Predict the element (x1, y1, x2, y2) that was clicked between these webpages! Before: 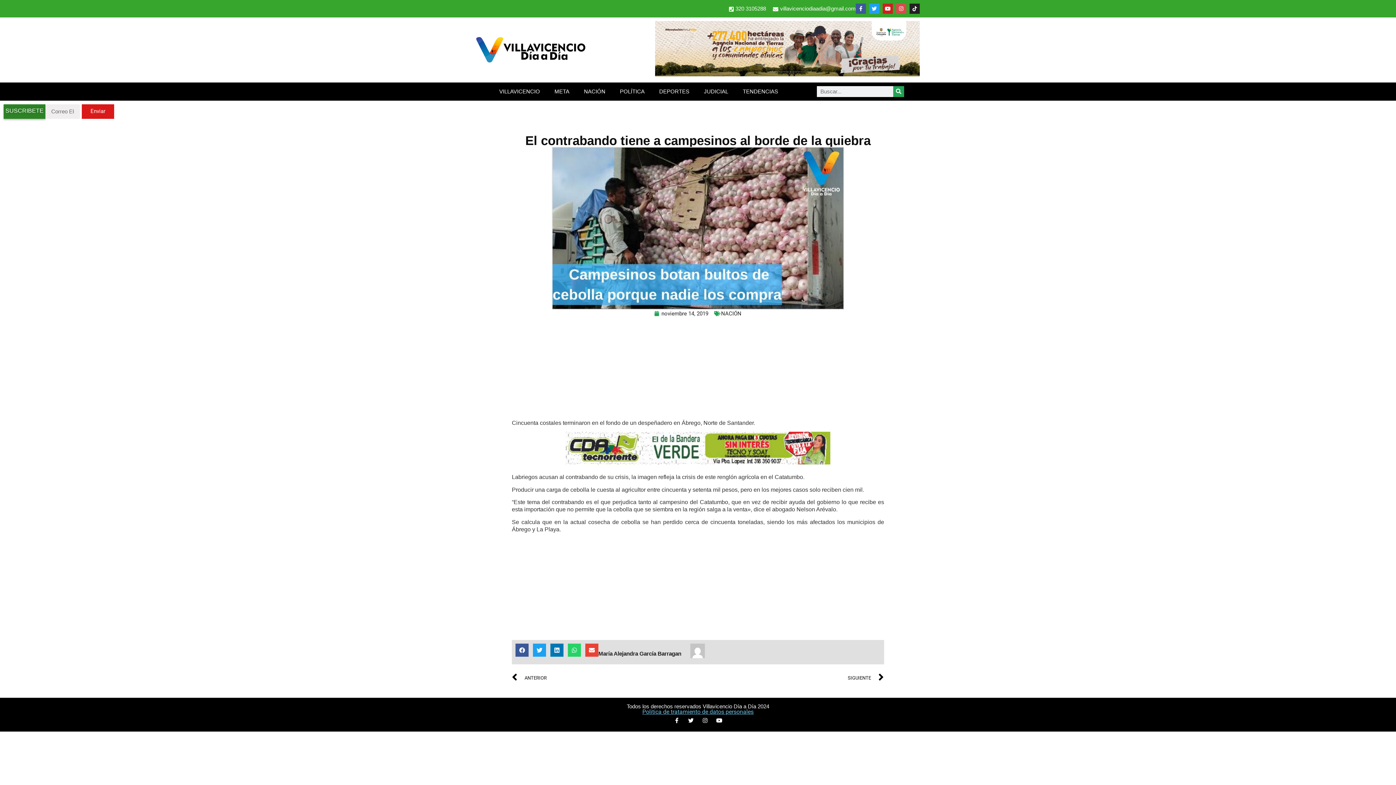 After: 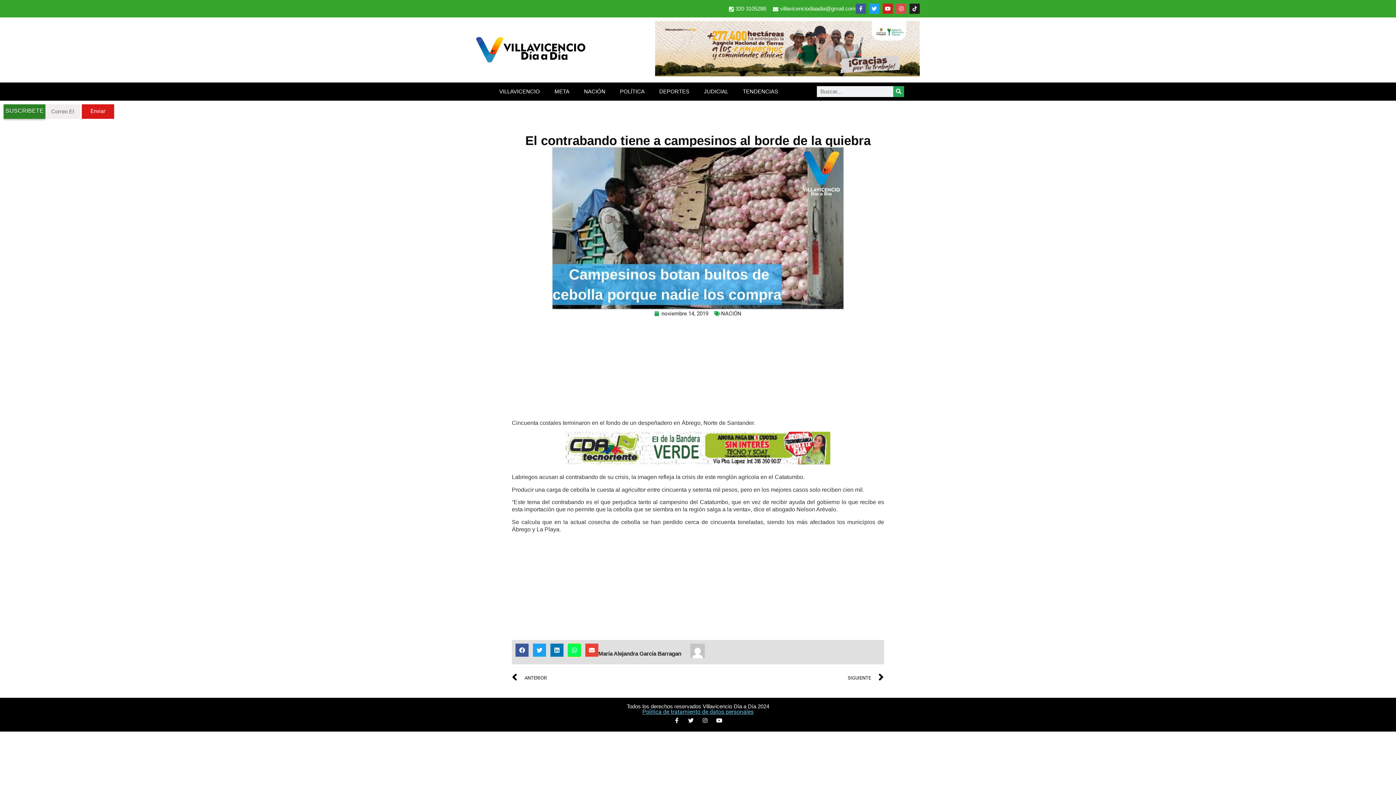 Action: label: Share on whatsapp bbox: (568, 644, 581, 657)